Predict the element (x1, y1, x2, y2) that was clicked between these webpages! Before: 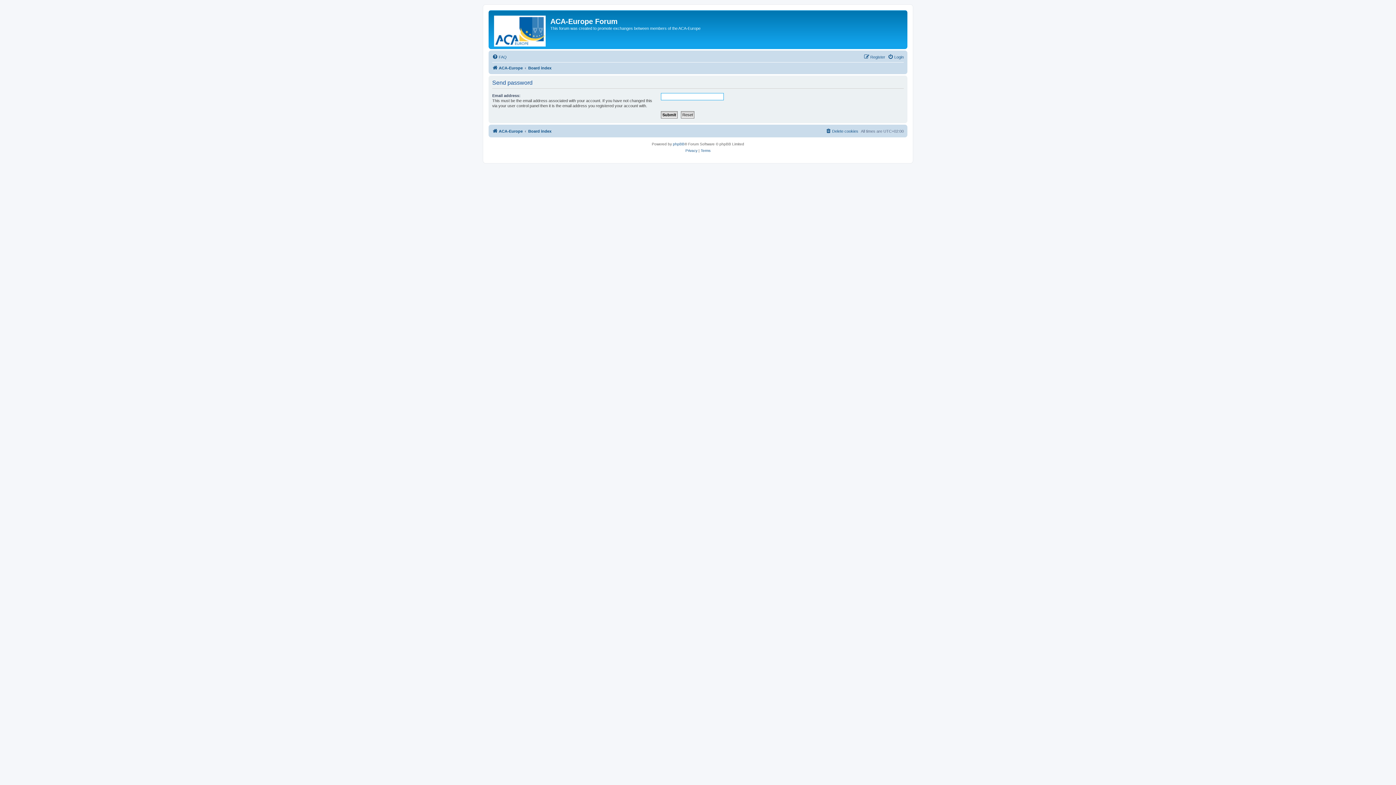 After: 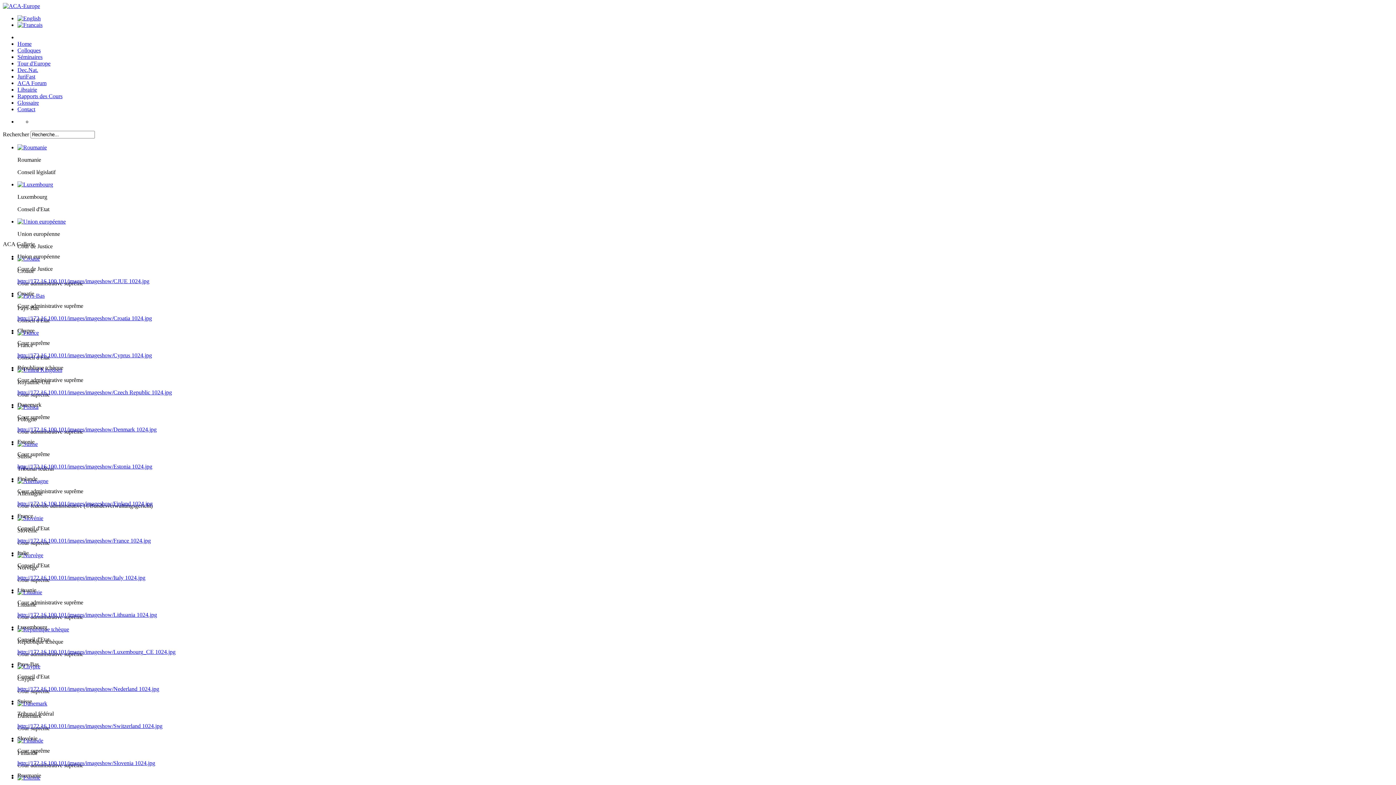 Action: bbox: (492, 63, 522, 72) label: ACA-Europe